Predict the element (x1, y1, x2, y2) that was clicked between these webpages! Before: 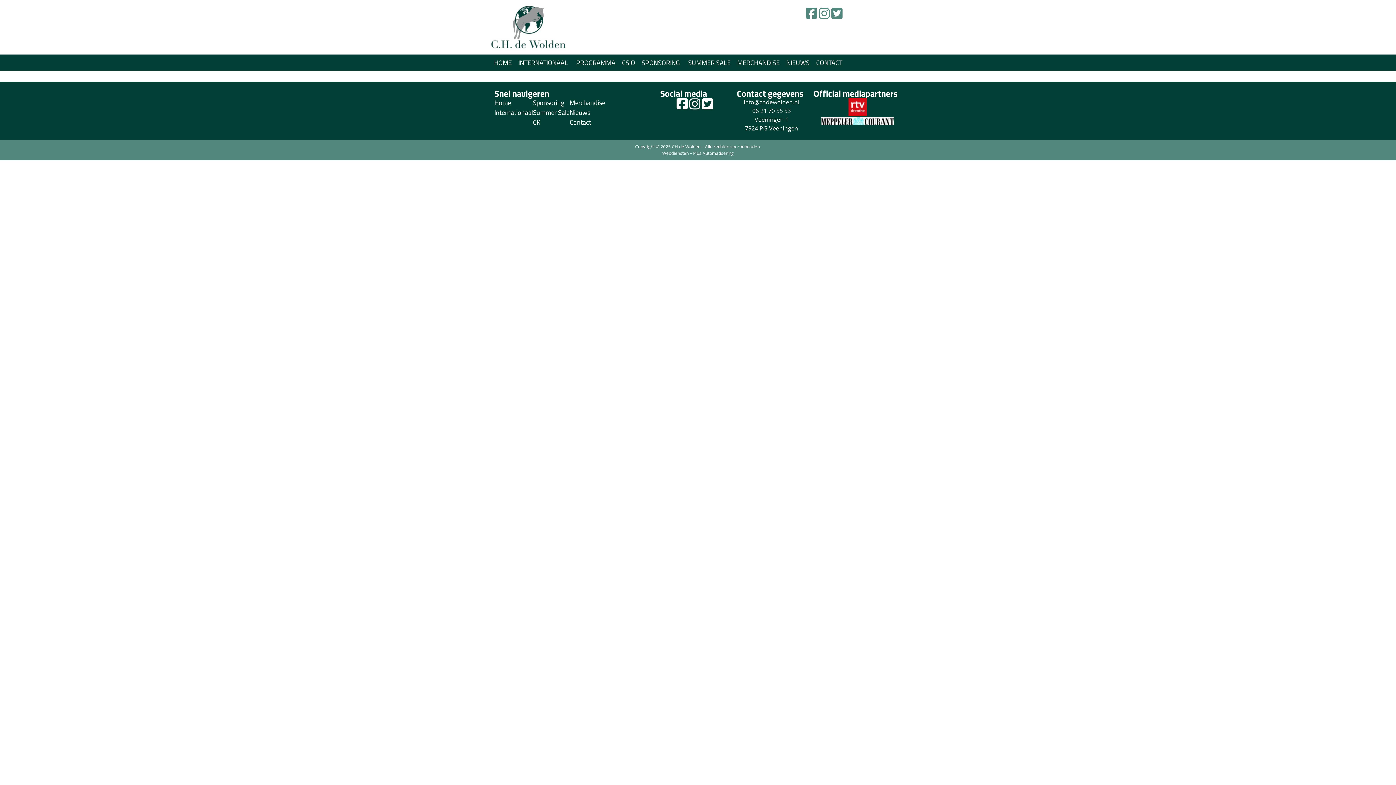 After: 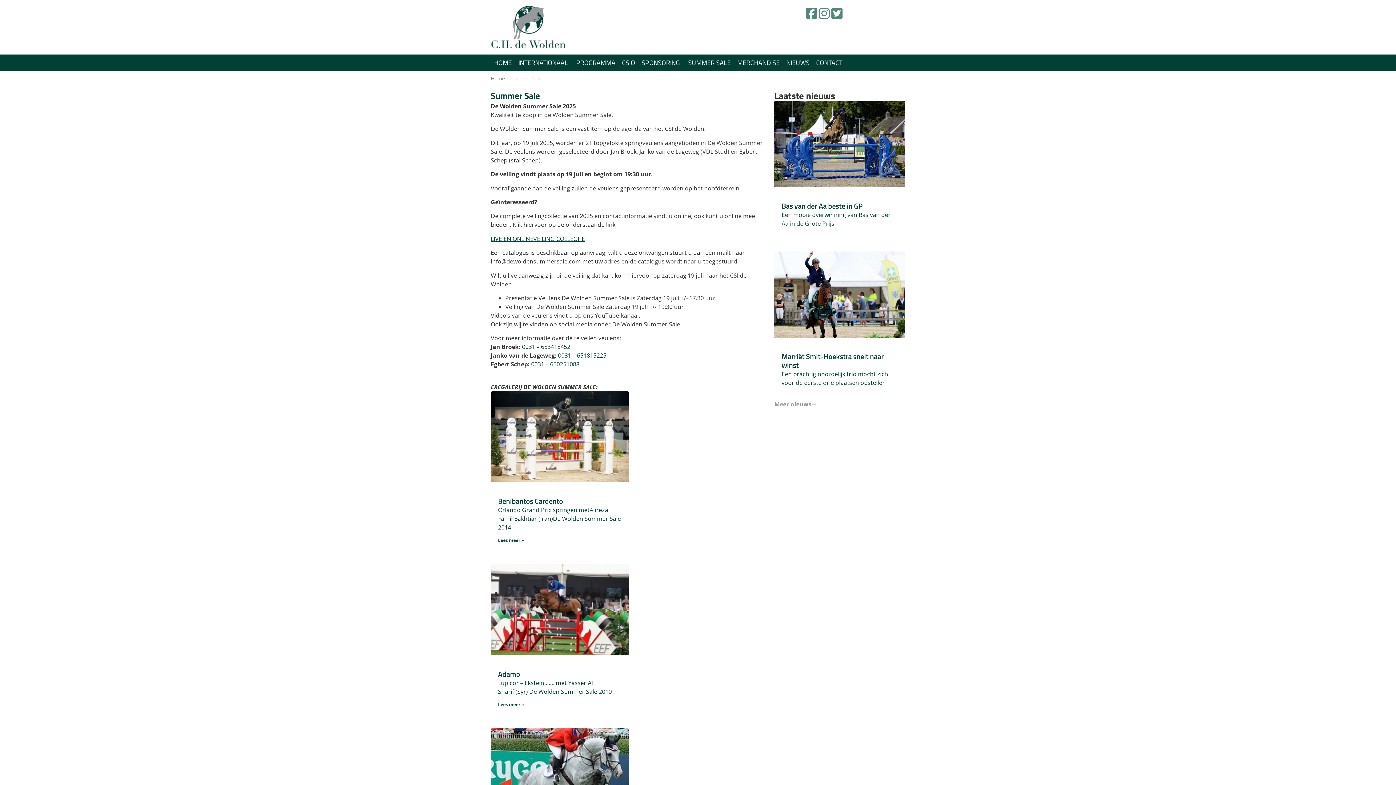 Action: bbox: (533, 107, 569, 117) label: Summer Sale